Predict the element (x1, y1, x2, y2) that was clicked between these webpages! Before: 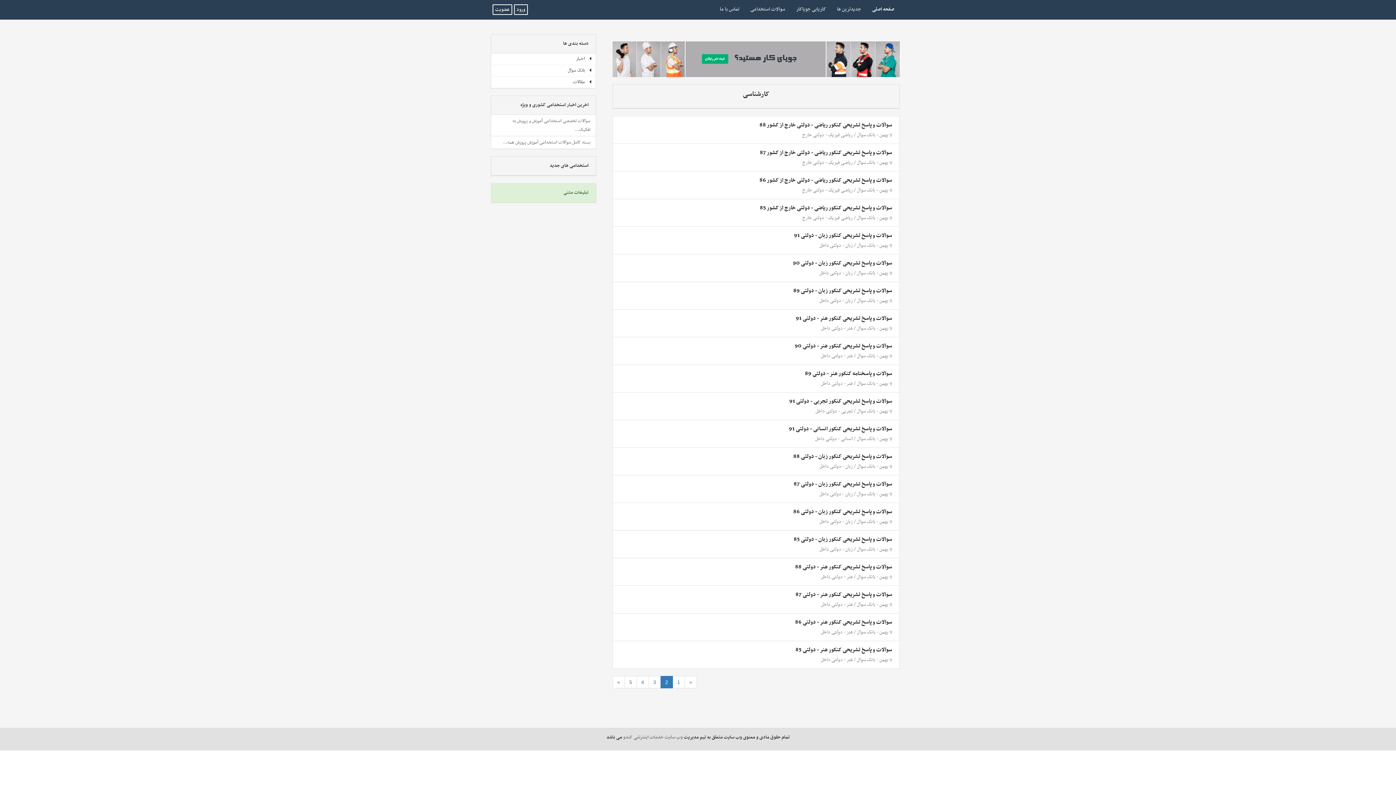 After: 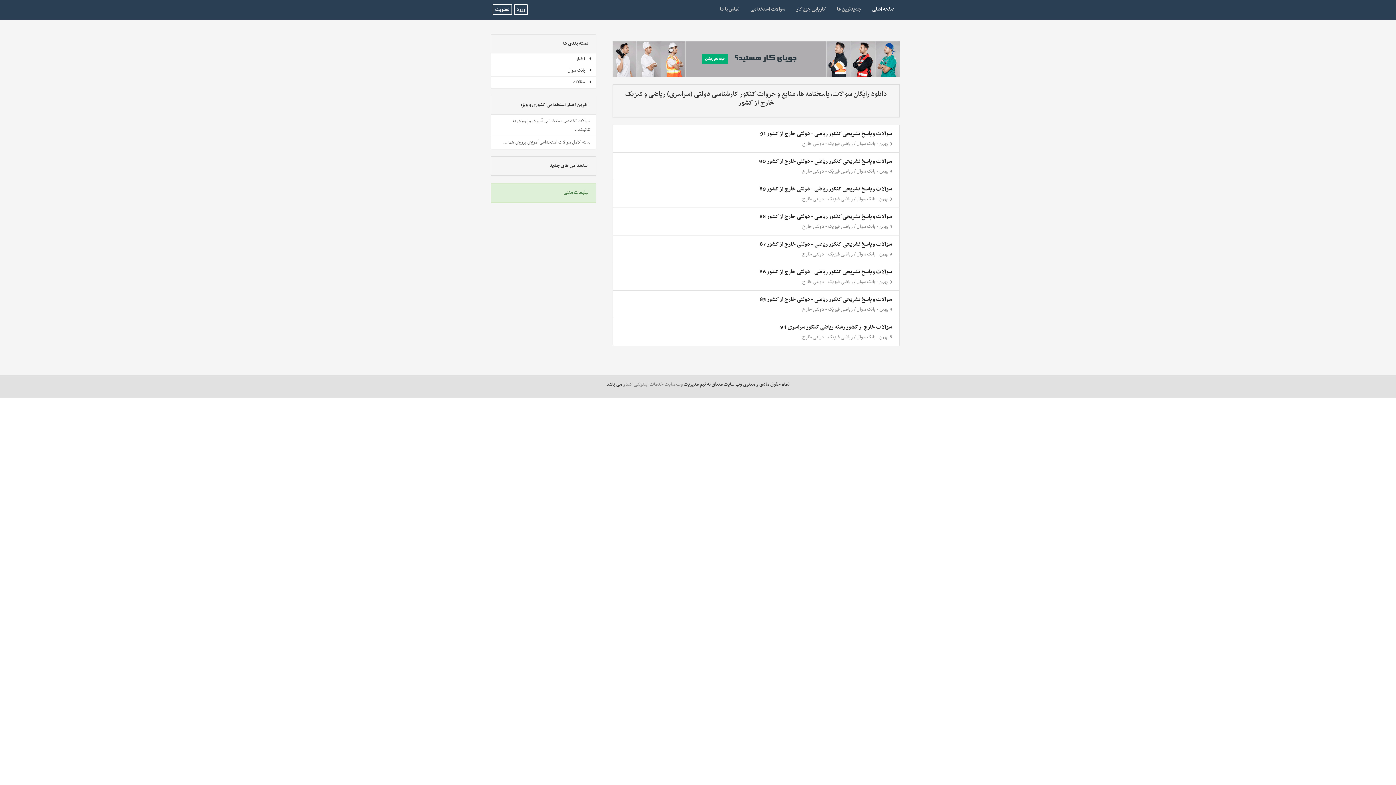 Action: label: ریاضی فیزیک - دولتی خارج bbox: (802, 186, 853, 194)